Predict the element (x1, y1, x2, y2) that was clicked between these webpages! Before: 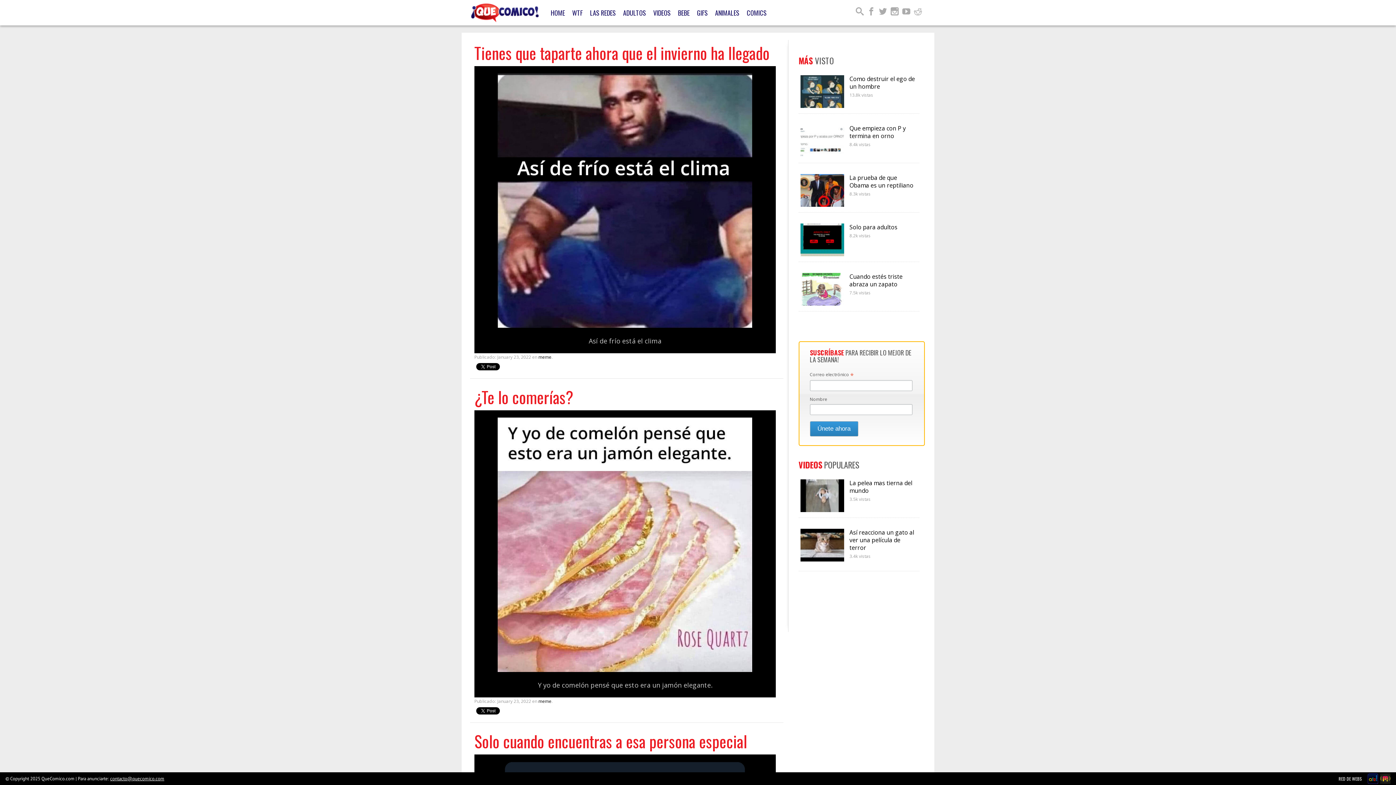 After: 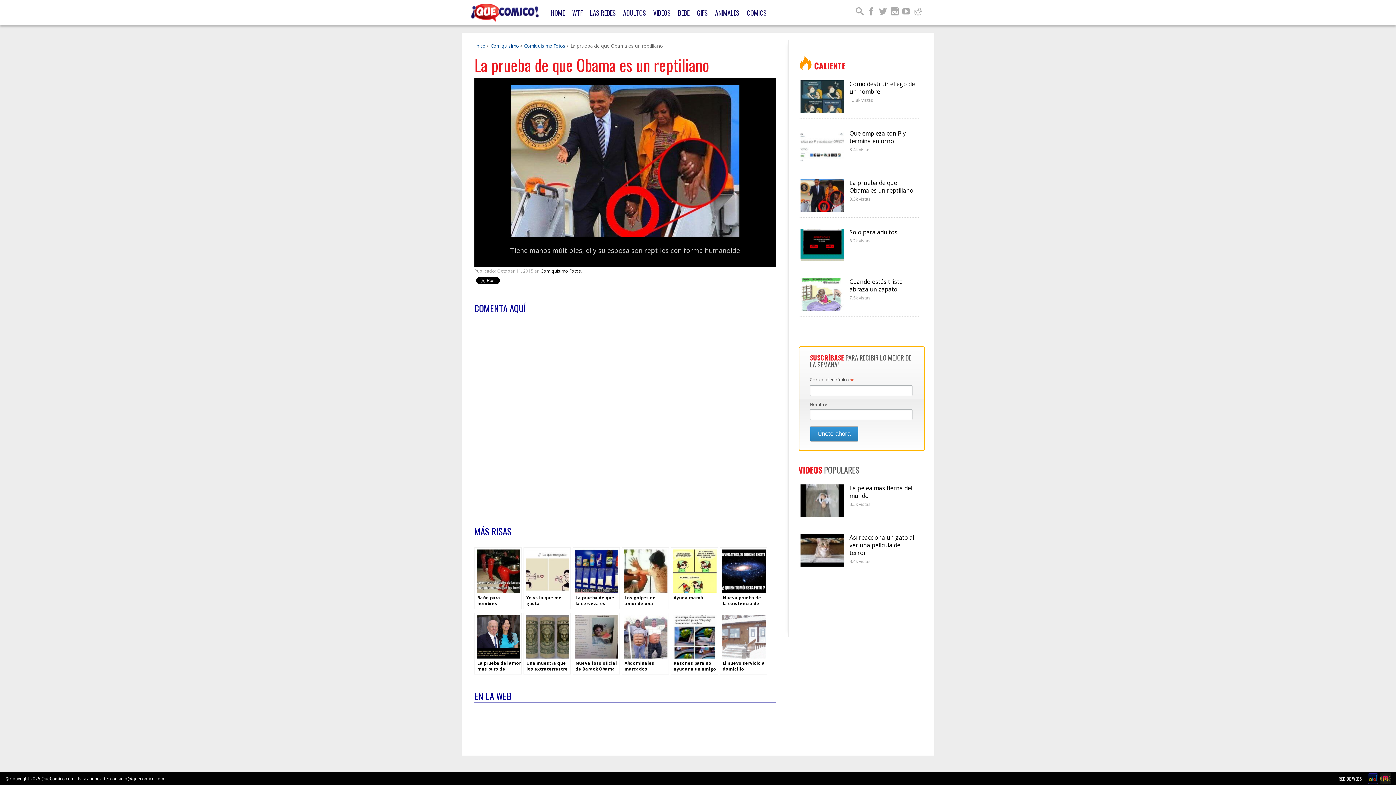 Action: label: La prueba de que Obama es un reptiliano


8.3k vistas bbox: (800, 173, 917, 197)